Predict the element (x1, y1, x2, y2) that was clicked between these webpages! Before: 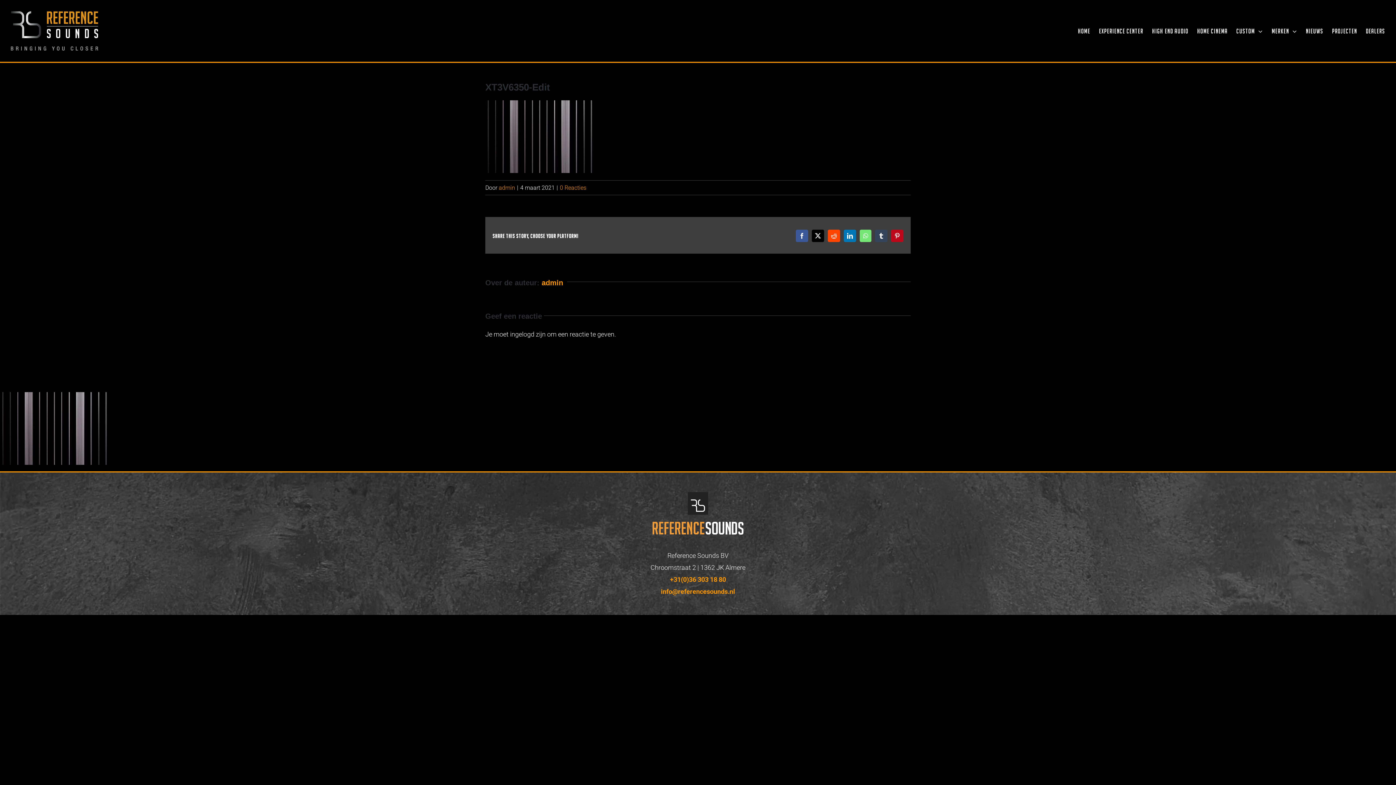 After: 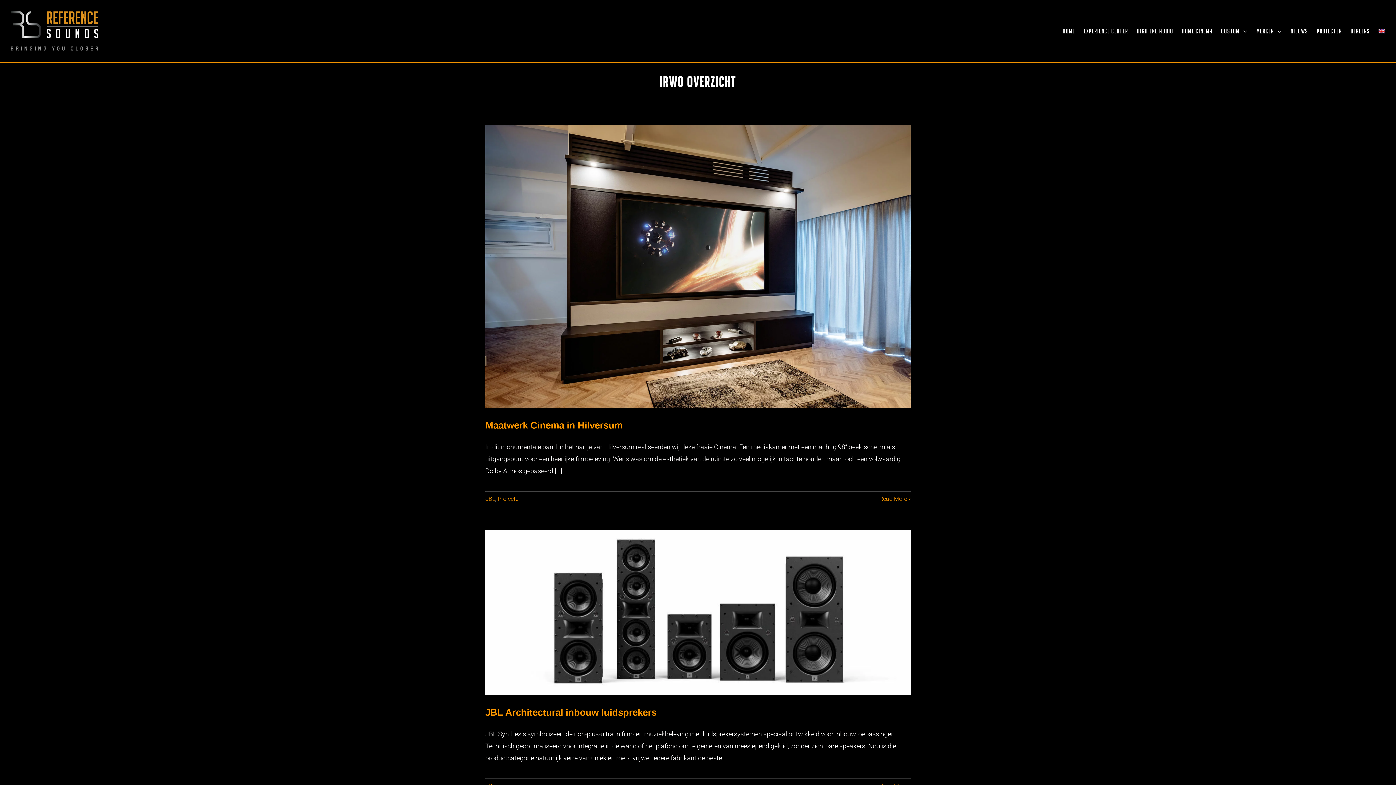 Action: bbox: (541, 279, 563, 287) label: admin